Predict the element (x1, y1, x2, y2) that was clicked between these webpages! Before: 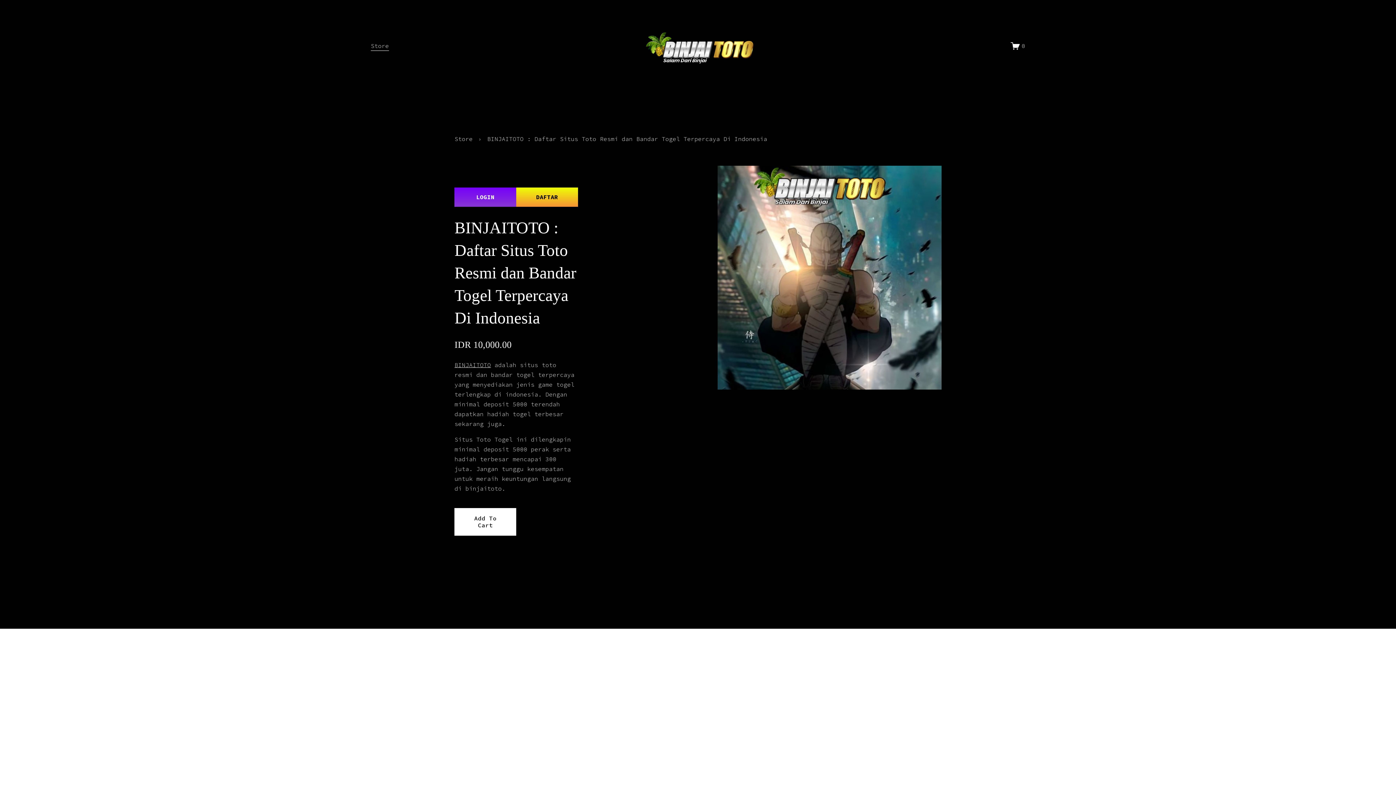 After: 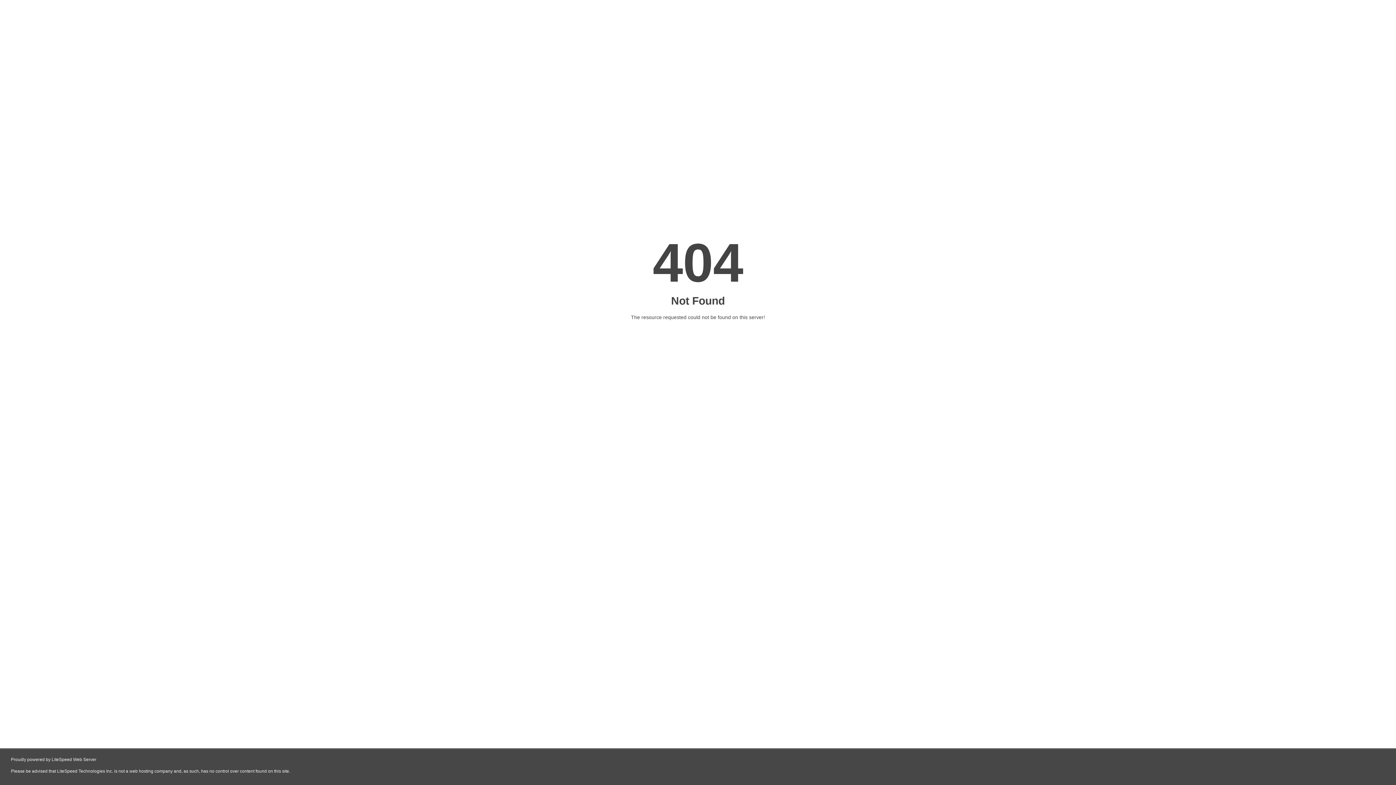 Action: label: 0 bbox: (1011, 41, 1025, 50)